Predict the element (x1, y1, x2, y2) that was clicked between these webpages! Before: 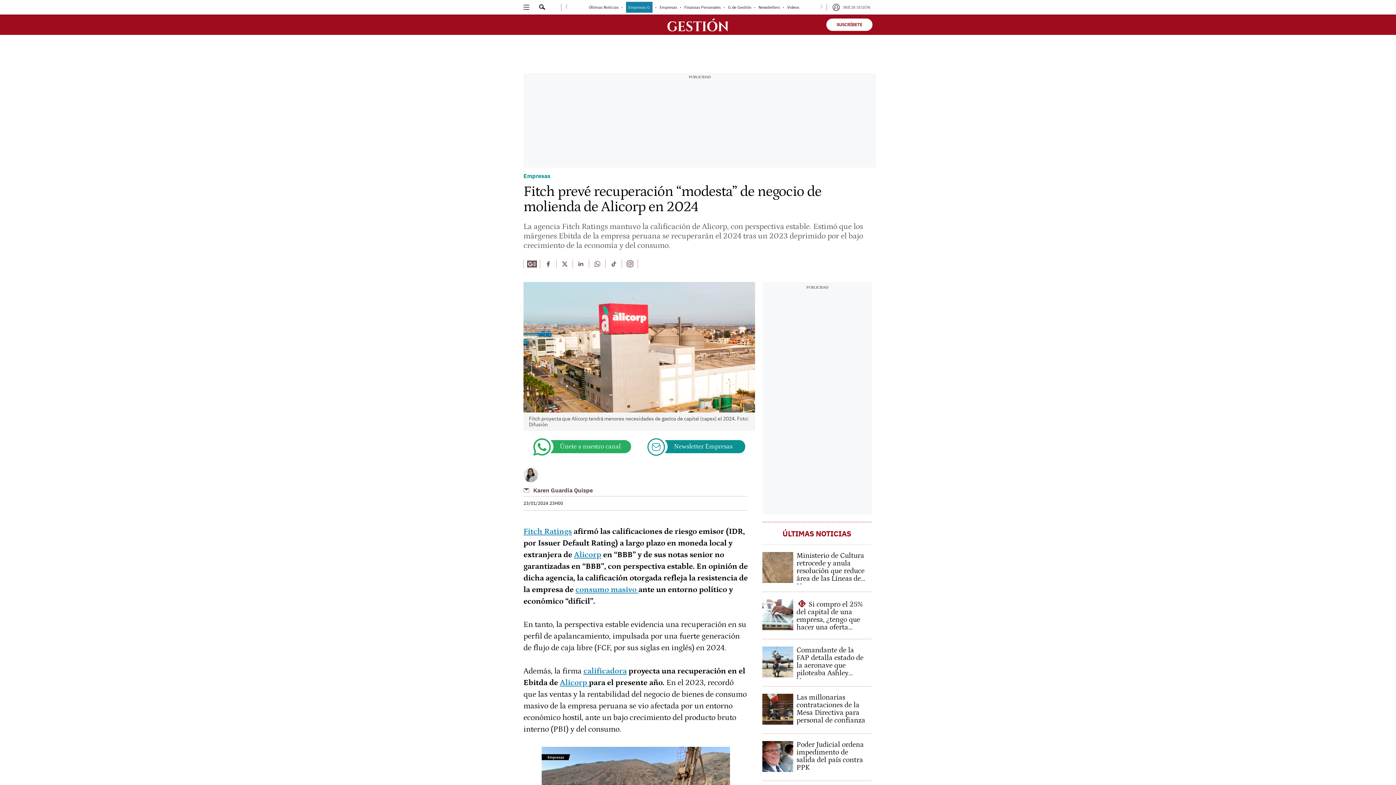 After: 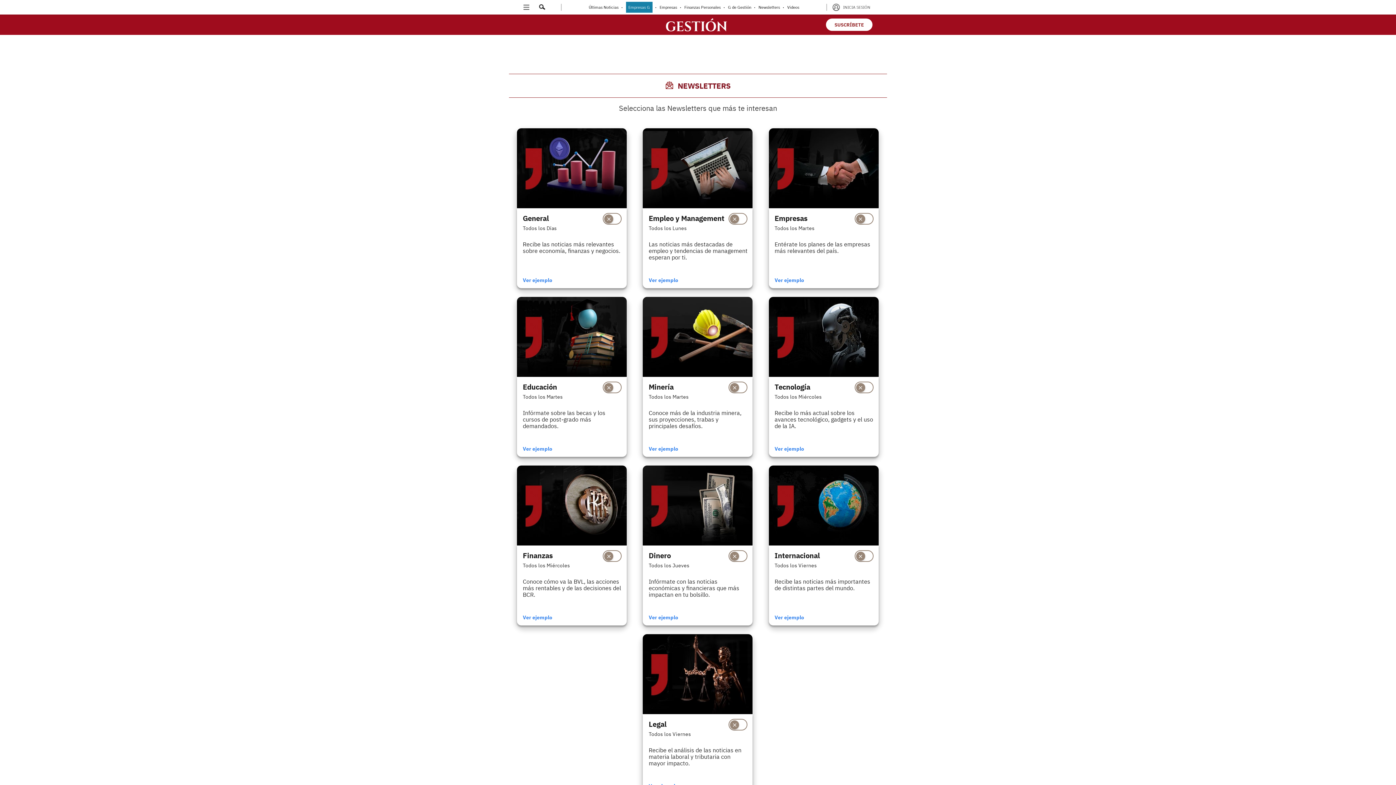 Action: label: link-nav-item bbox: (758, 4, 780, 9)